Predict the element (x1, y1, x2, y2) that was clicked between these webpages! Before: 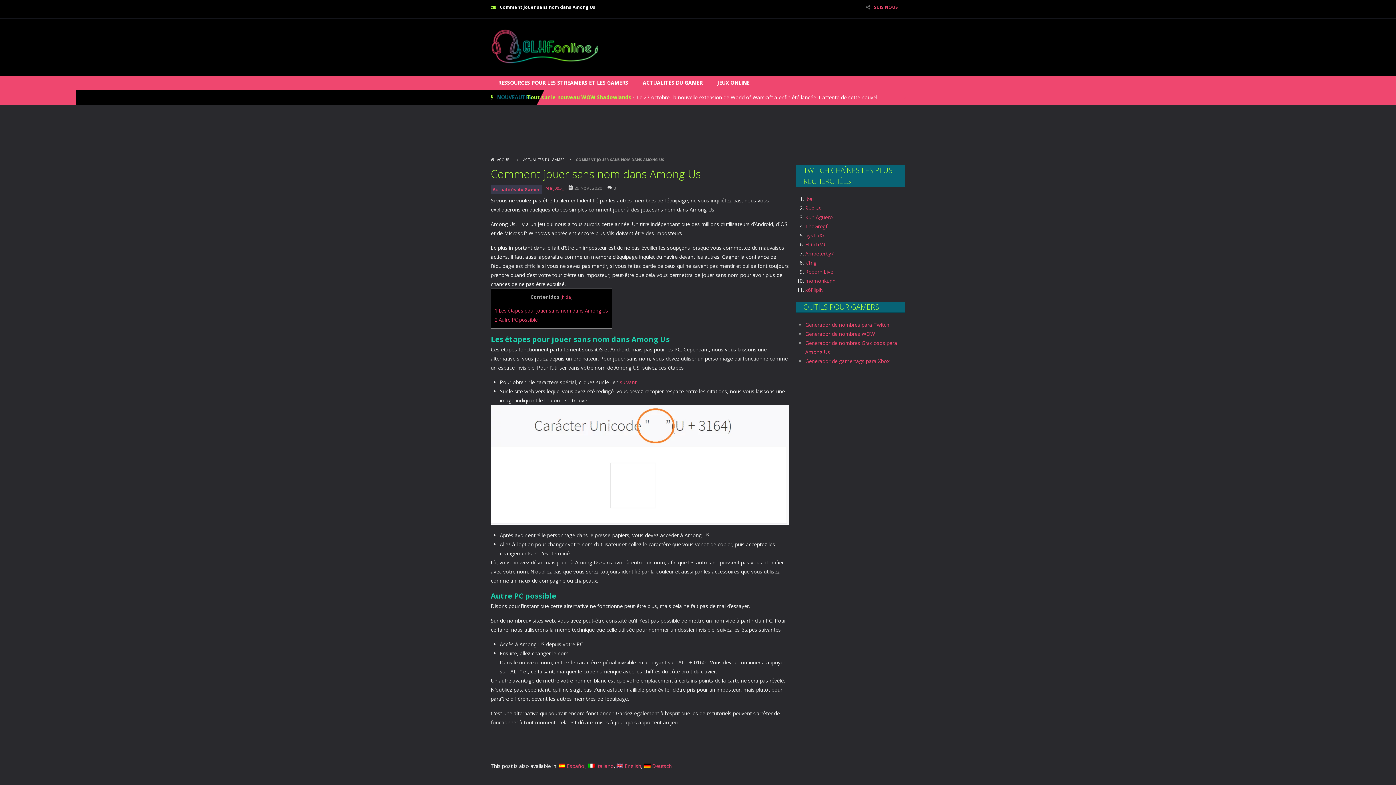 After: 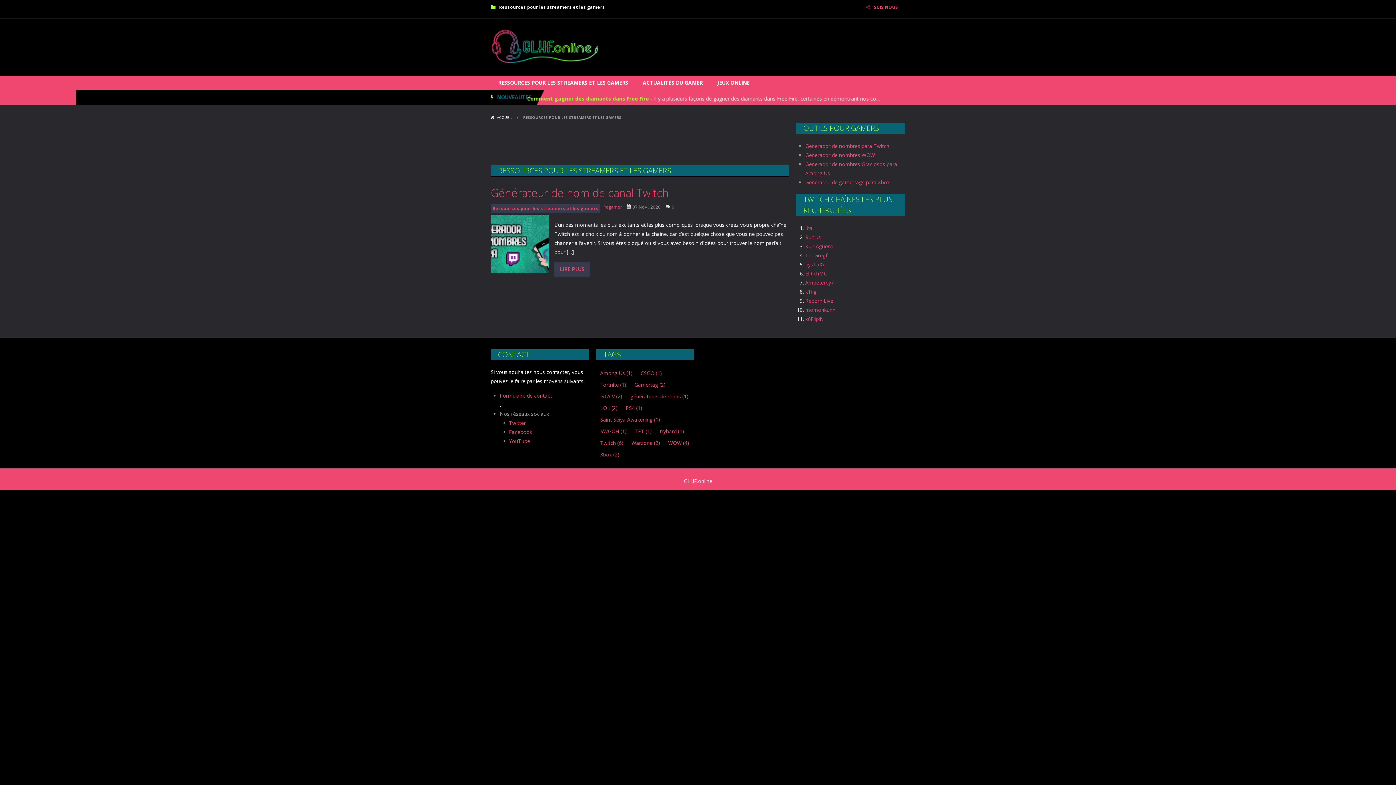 Action: bbox: (490, 75, 635, 90) label: RESSOURCES POUR LES STREAMERS ET LES GAMERS